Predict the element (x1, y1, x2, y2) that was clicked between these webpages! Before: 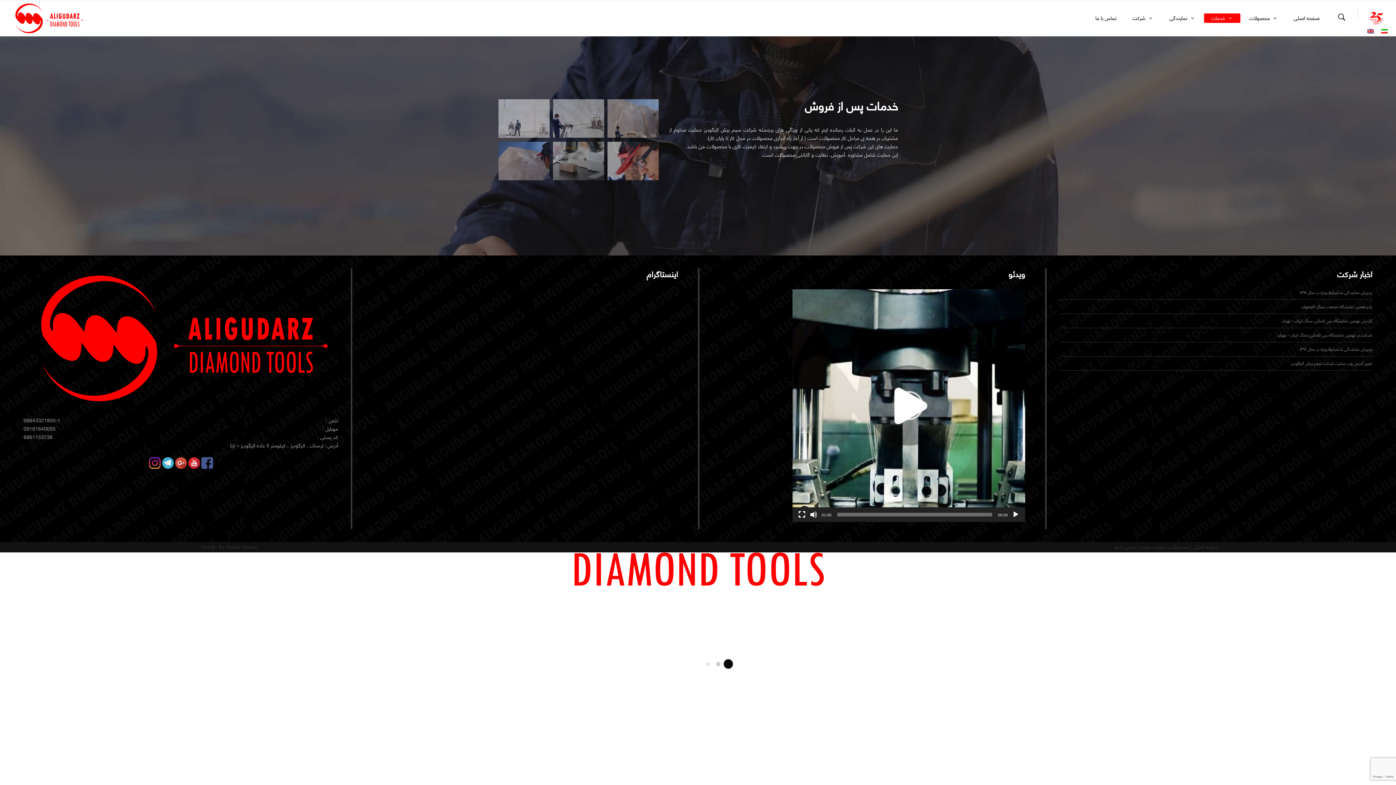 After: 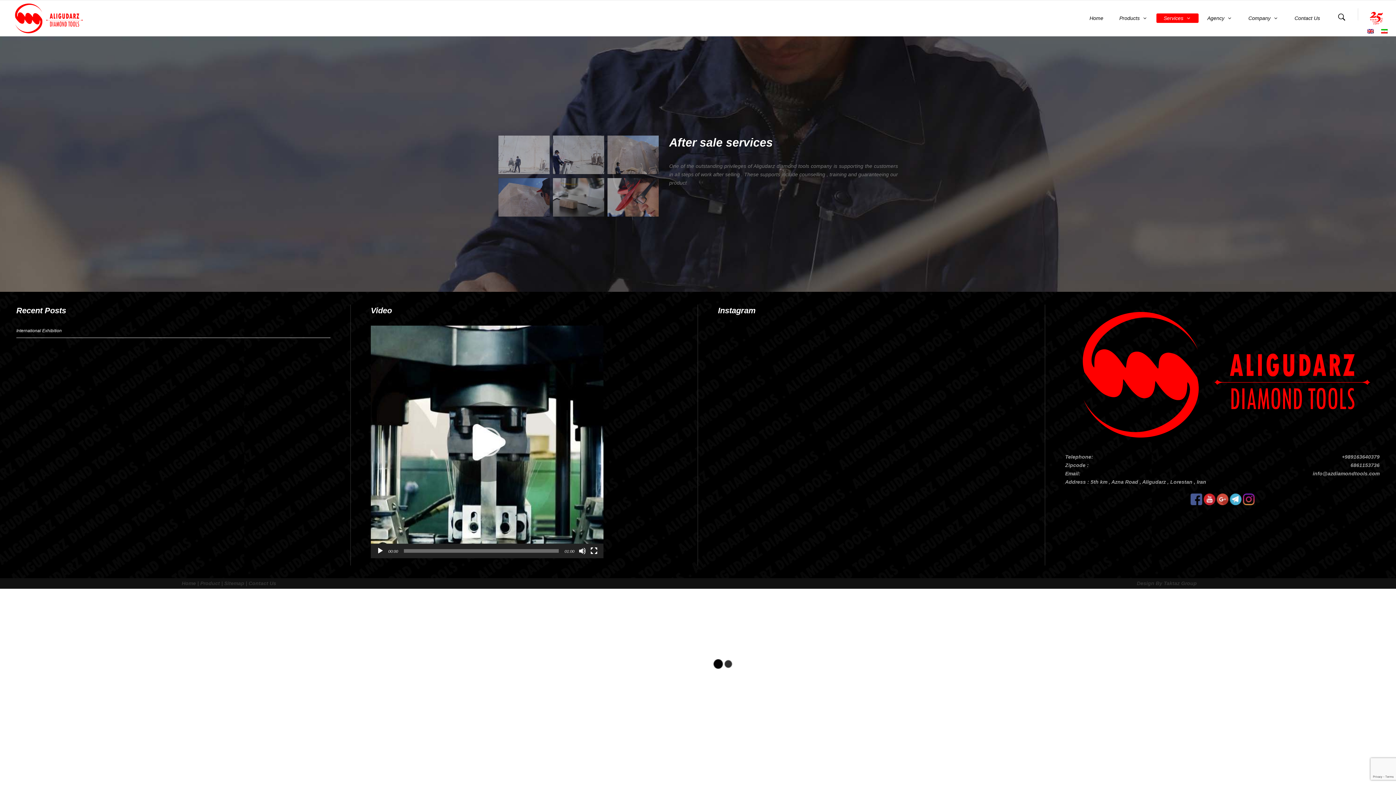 Action: bbox: (1364, 26, 1377, 35)